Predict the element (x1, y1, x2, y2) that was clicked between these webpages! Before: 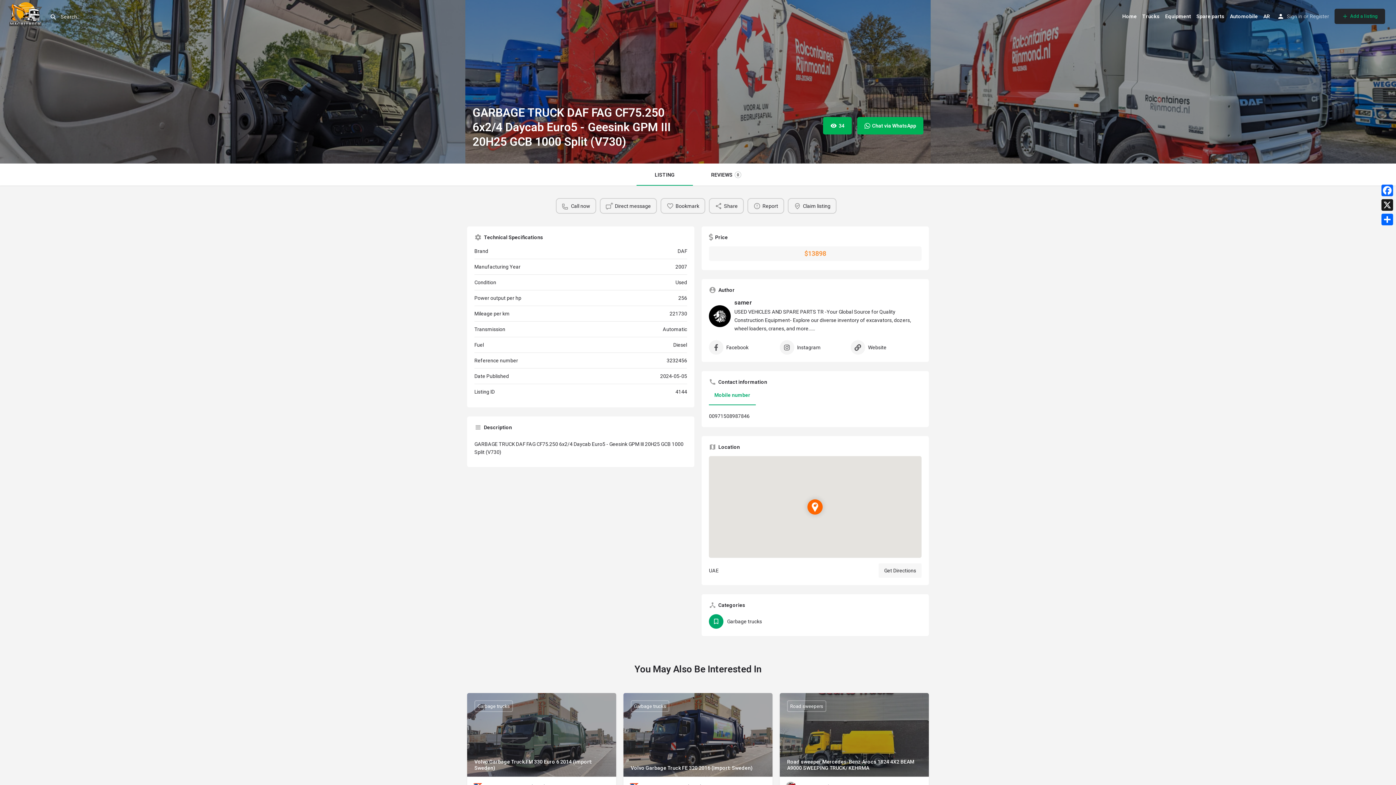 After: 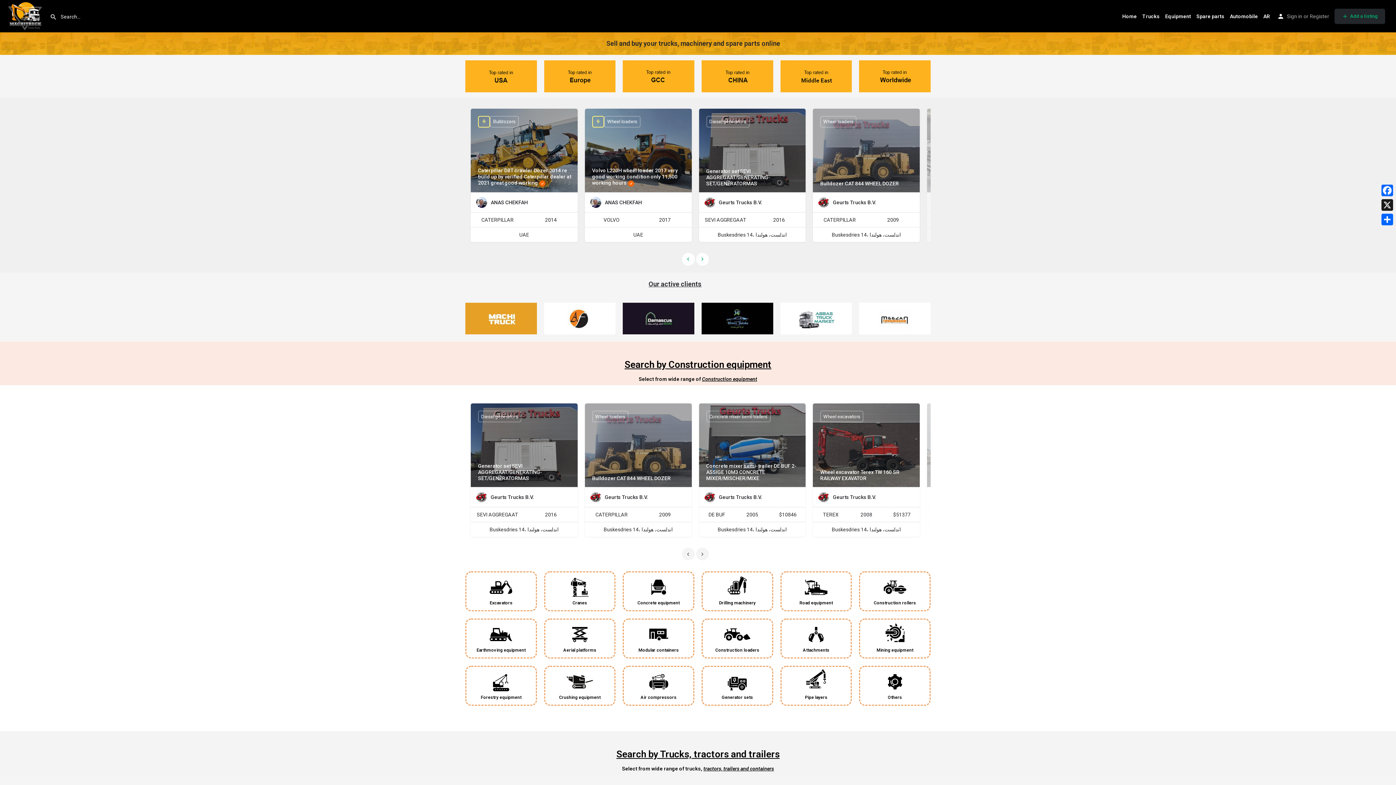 Action: label: Home bbox: (1122, 12, 1137, 19)